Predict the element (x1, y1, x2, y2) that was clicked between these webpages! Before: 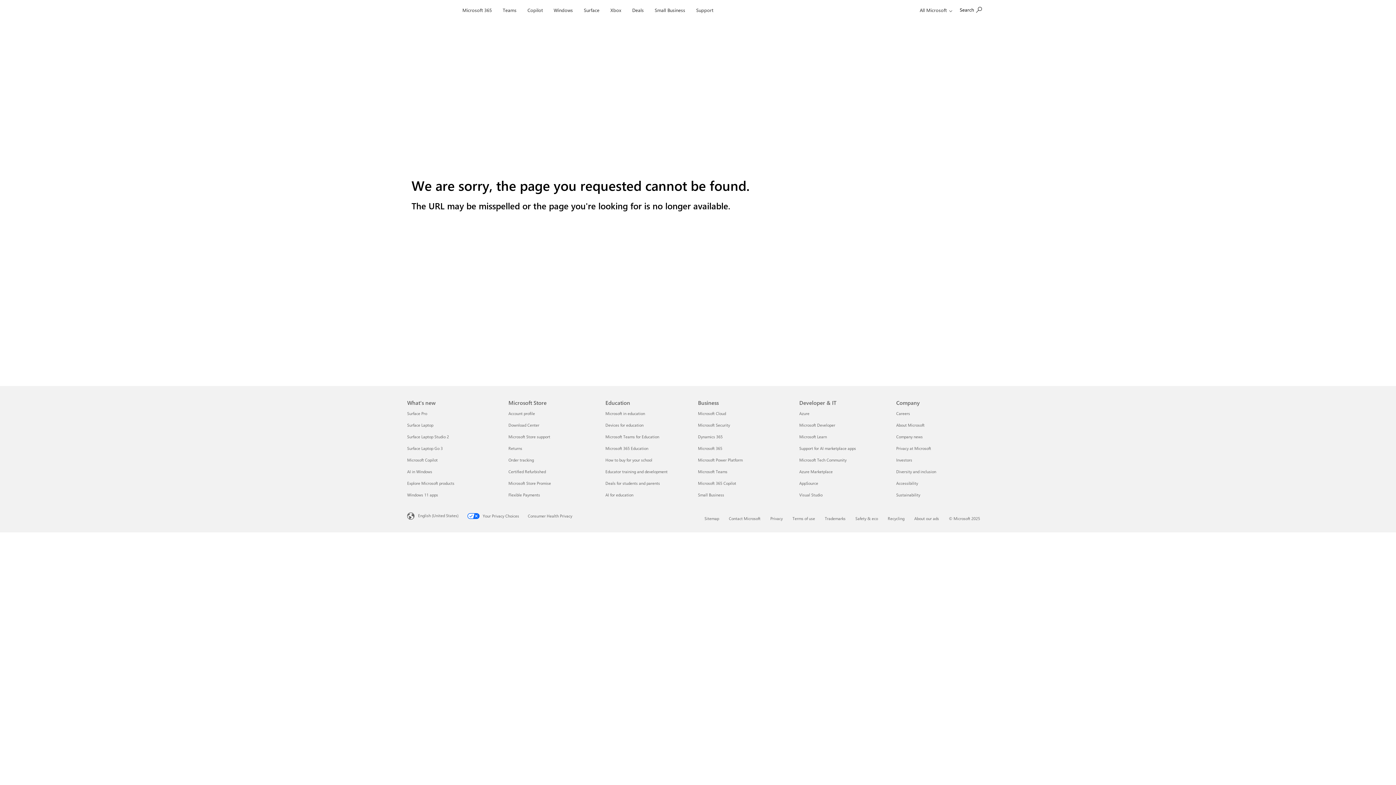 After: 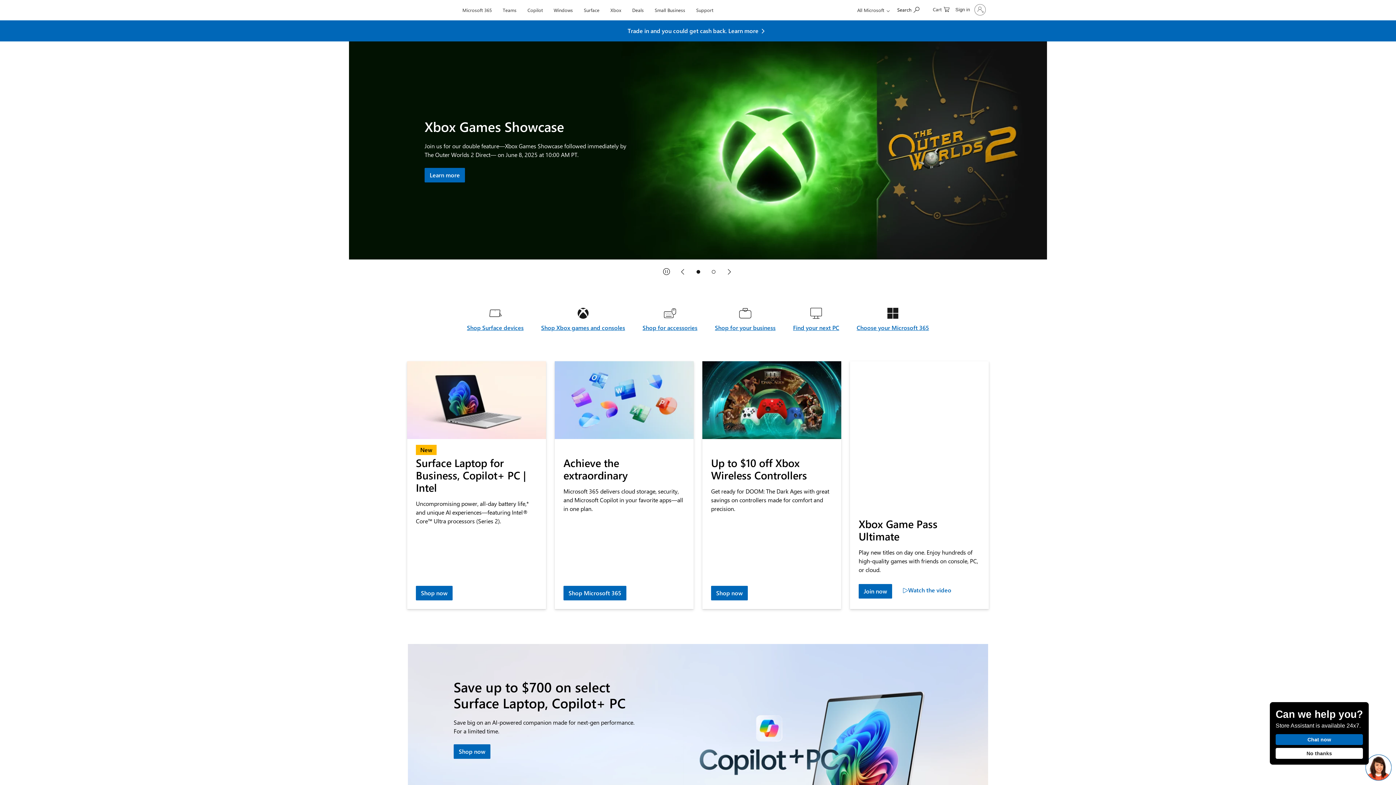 Action: label: Microsoft bbox: (407, 0, 457, 20)